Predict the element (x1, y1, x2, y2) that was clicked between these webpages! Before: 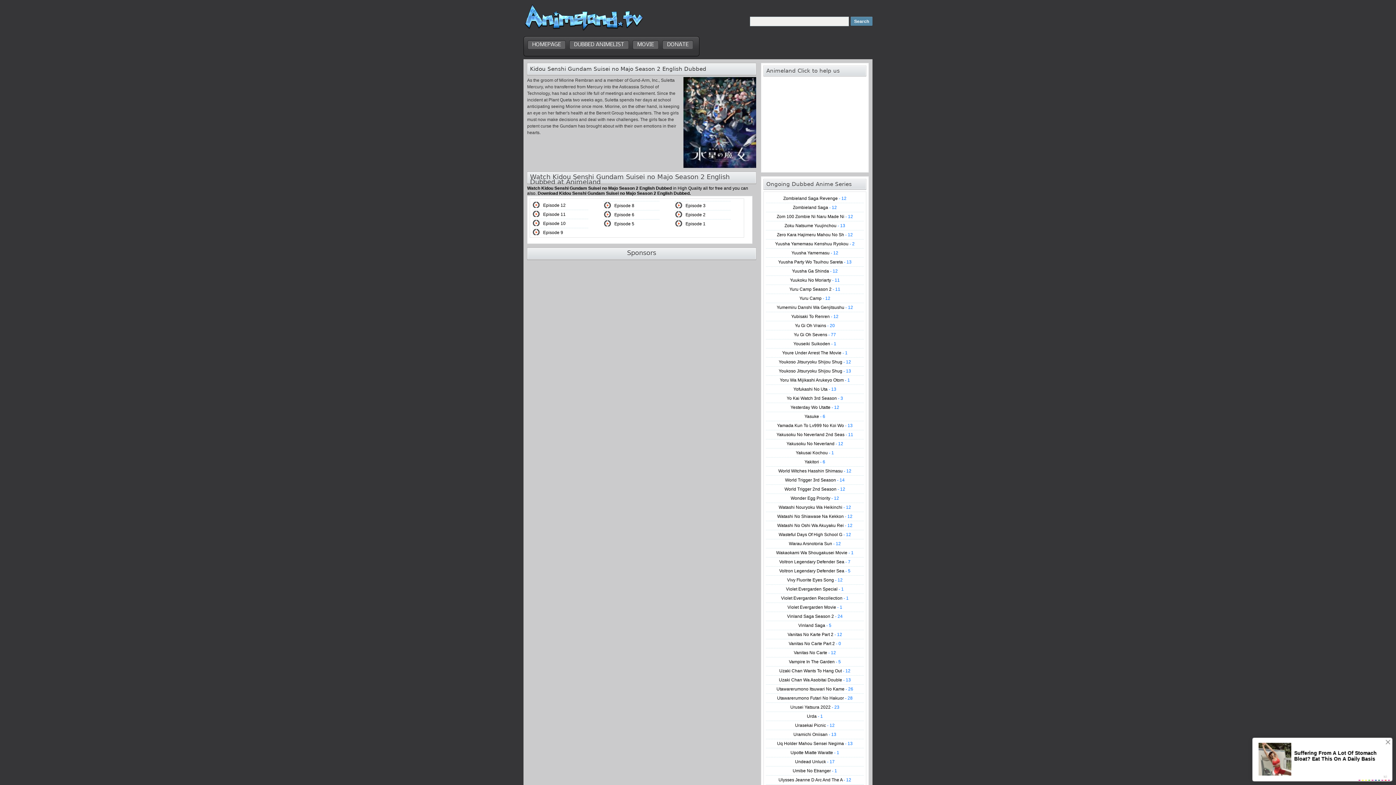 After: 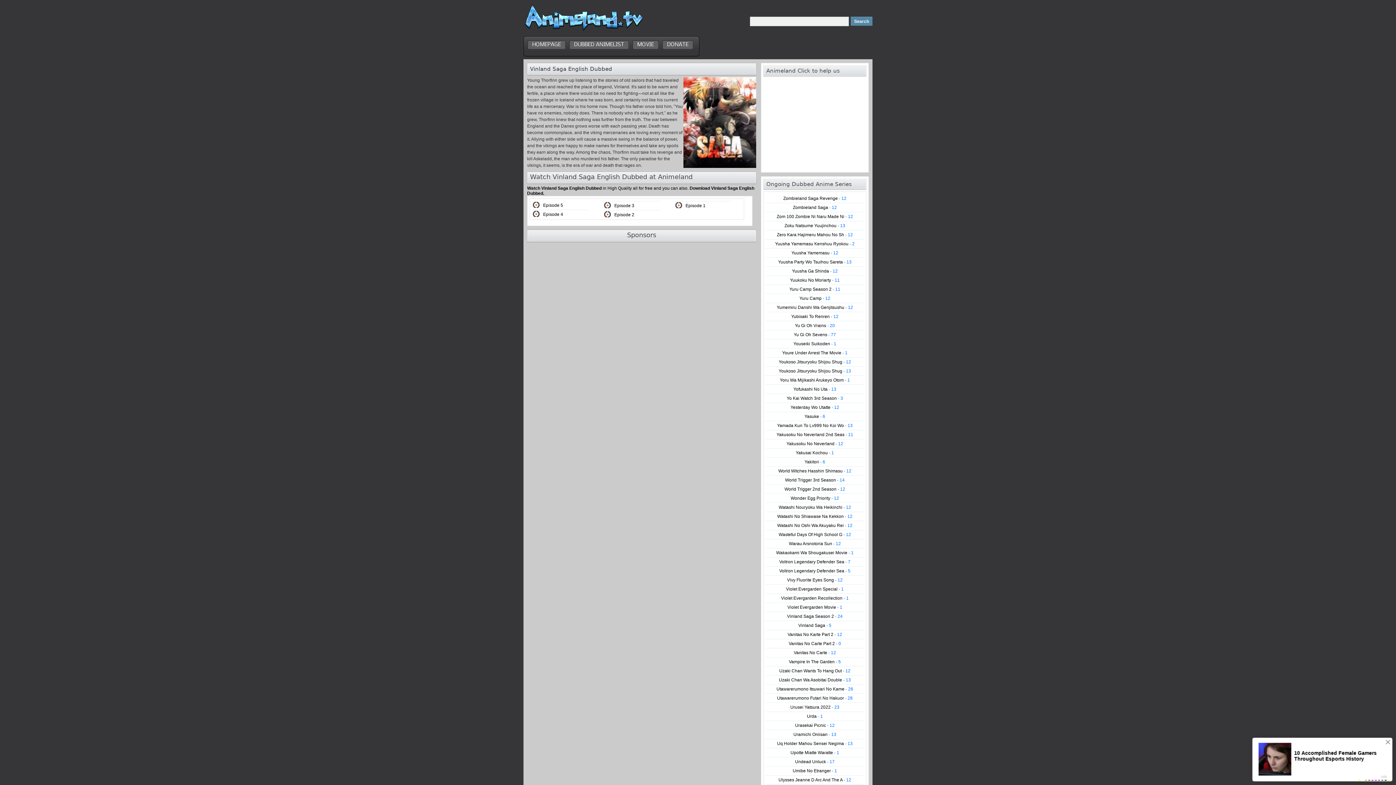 Action: bbox: (798, 623, 831, 628) label: Vinland Saga - 5